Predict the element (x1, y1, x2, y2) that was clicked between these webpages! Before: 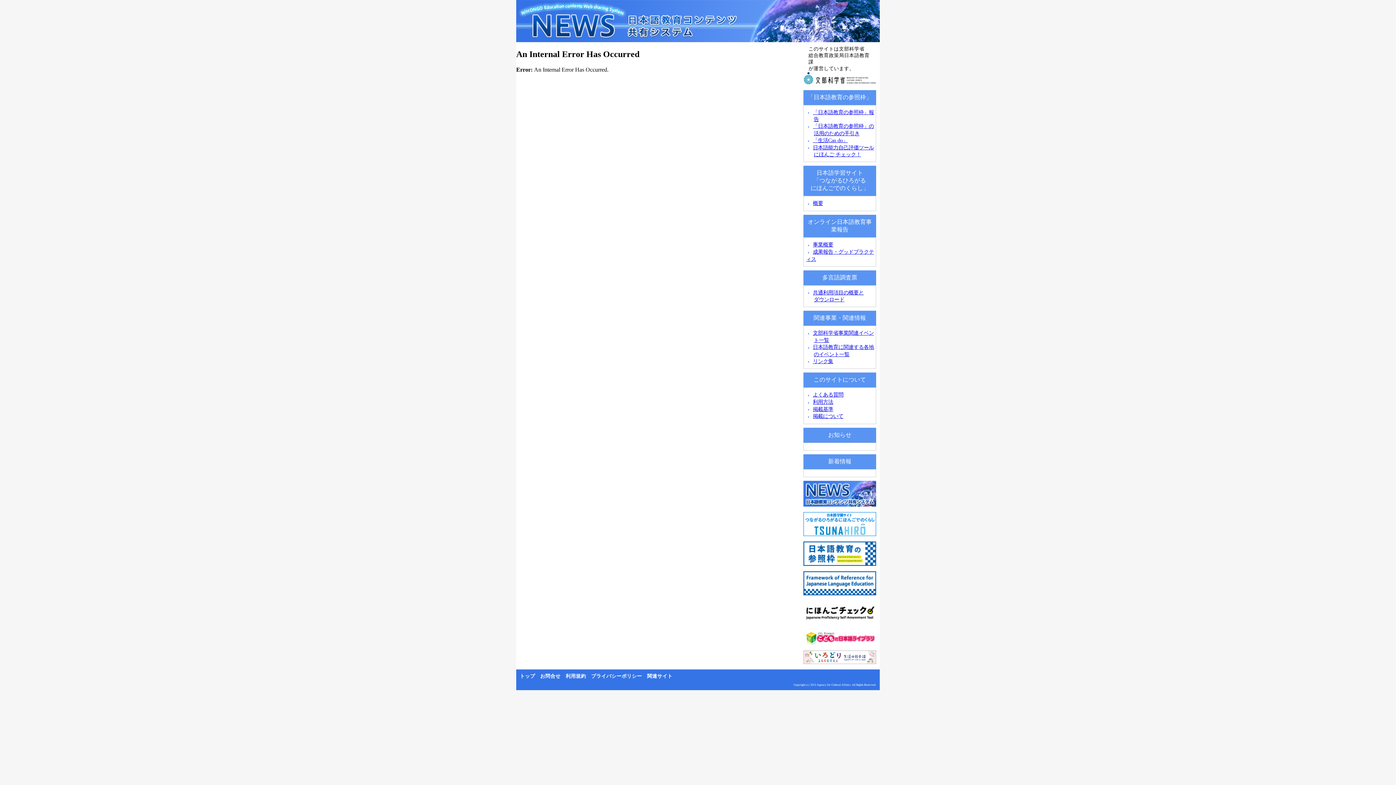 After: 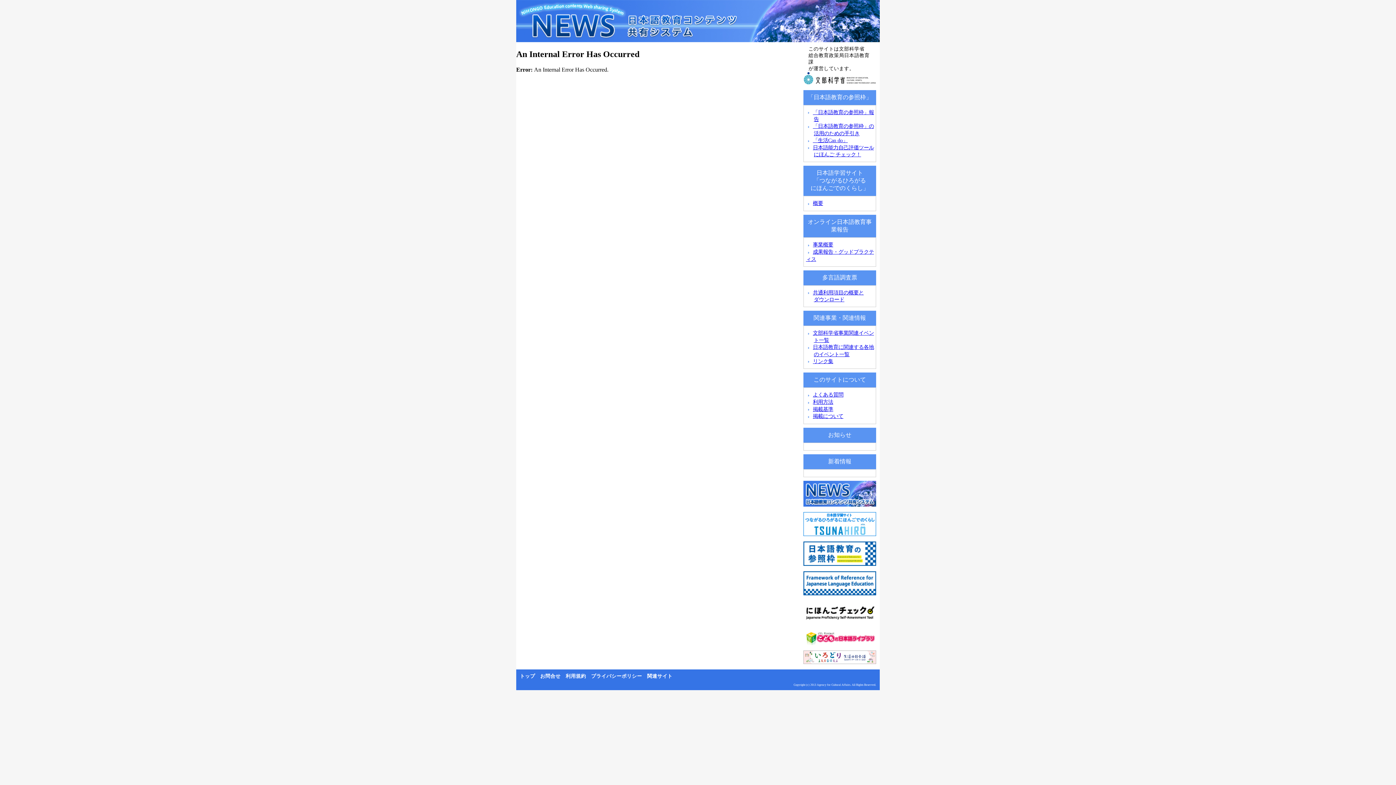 Action: bbox: (800, 625, 880, 632)